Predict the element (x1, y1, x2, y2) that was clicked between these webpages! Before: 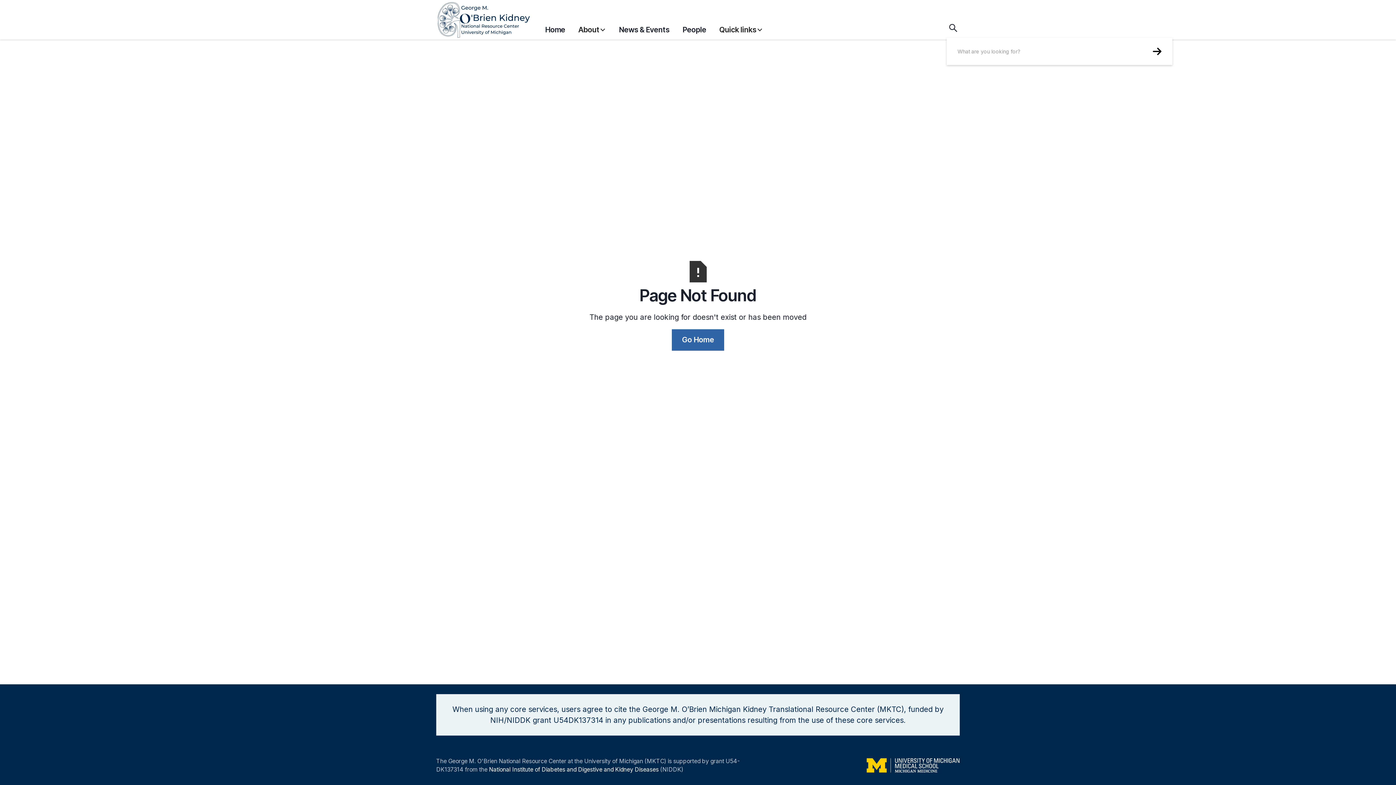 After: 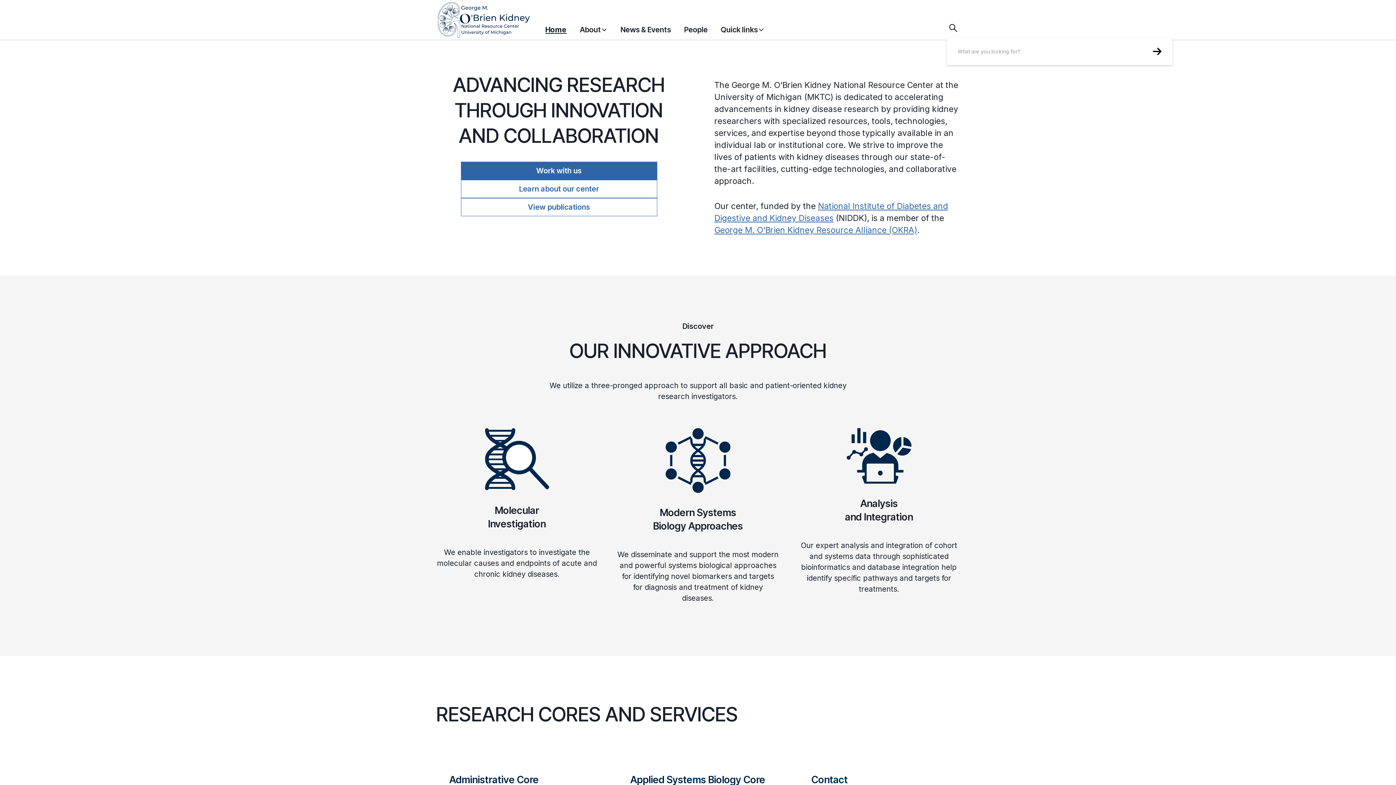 Action: bbox: (545, 20, 565, 38) label: Home